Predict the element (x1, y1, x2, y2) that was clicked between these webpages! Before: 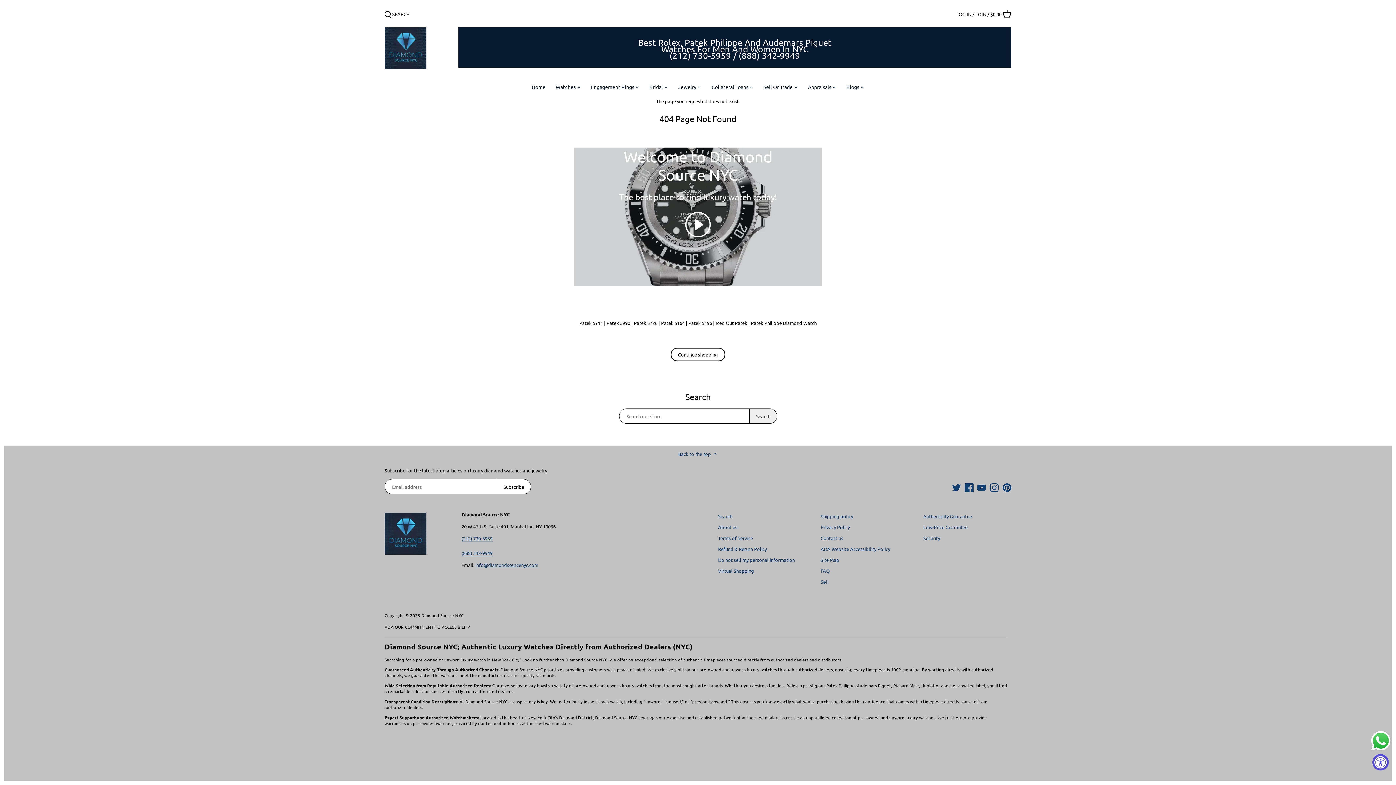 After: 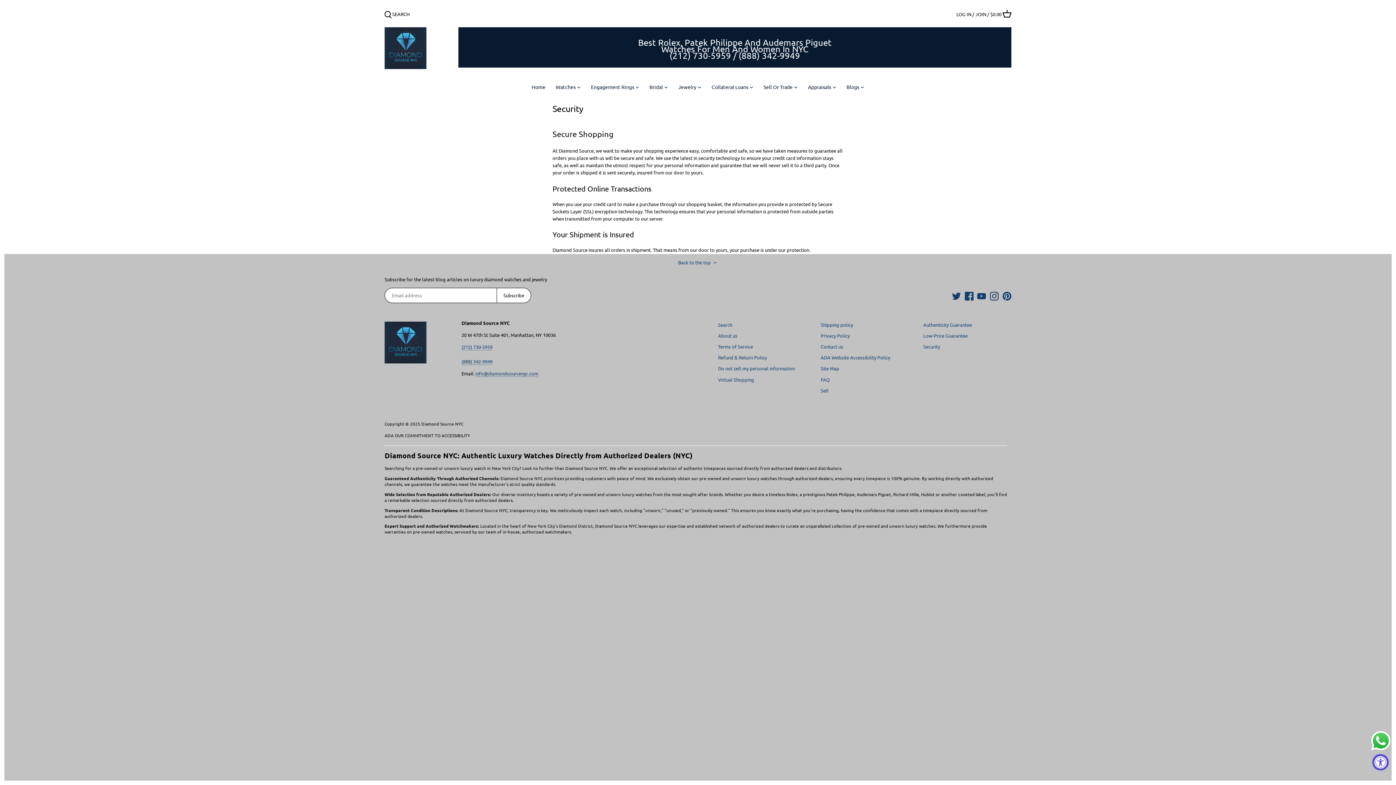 Action: label: Security bbox: (923, 535, 940, 541)